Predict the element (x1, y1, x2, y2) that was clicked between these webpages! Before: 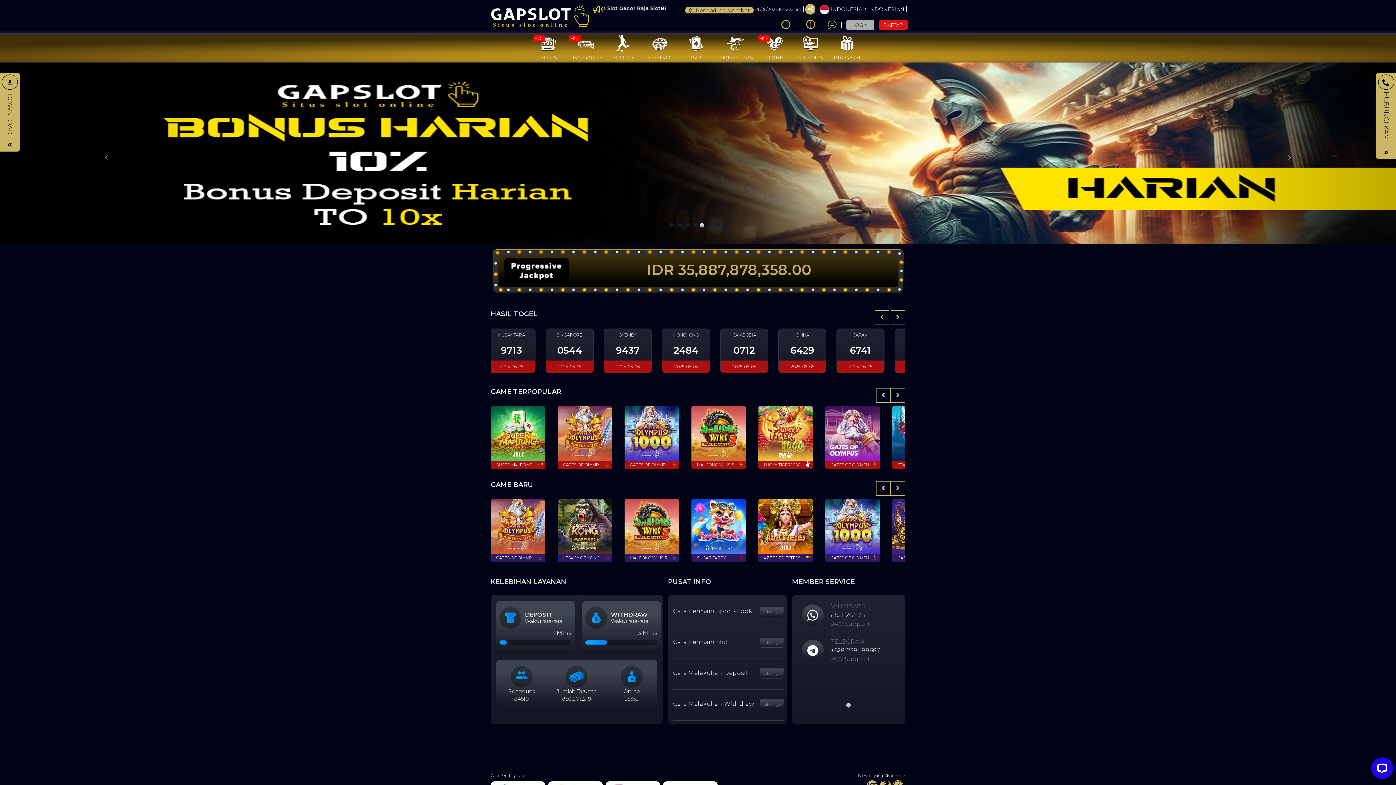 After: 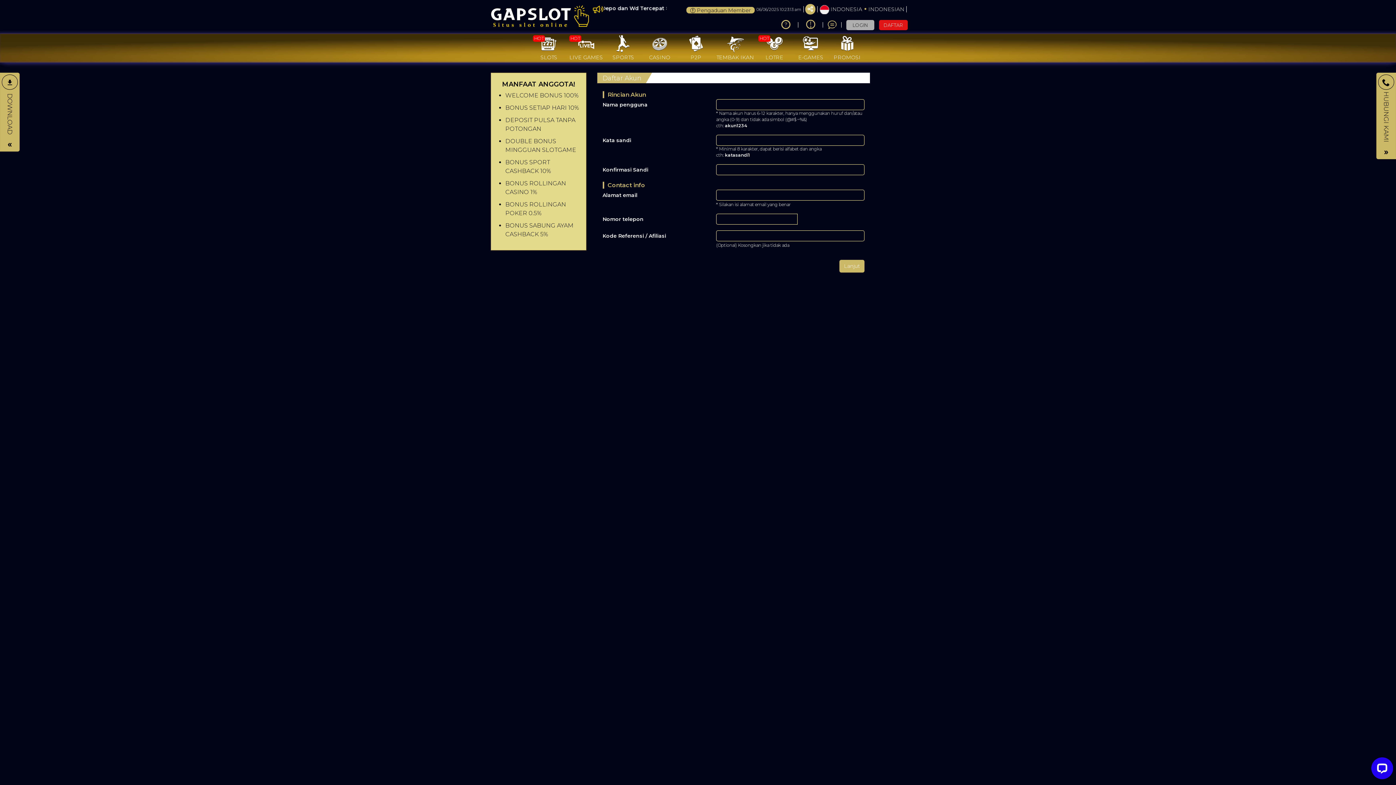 Action: bbox: (0, 62, 1396, 244)